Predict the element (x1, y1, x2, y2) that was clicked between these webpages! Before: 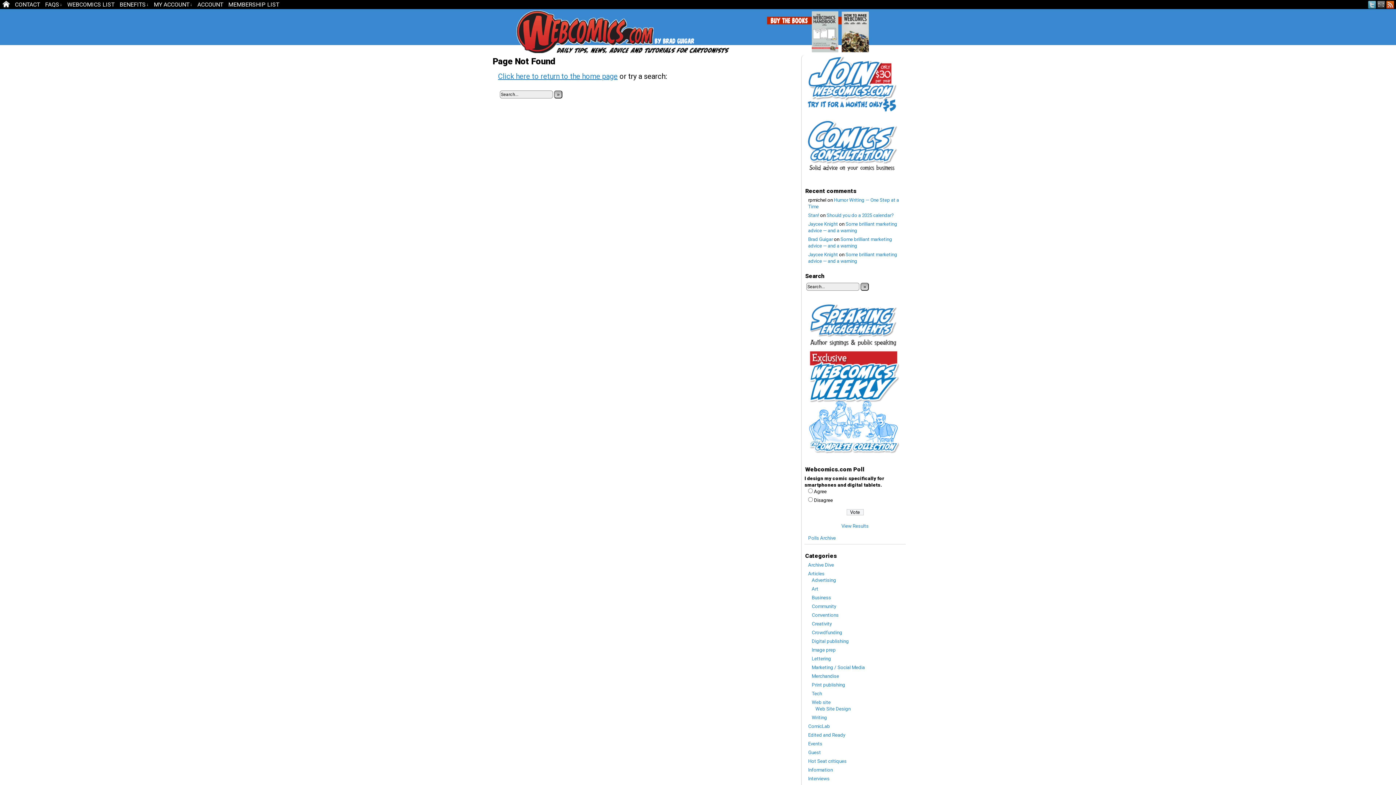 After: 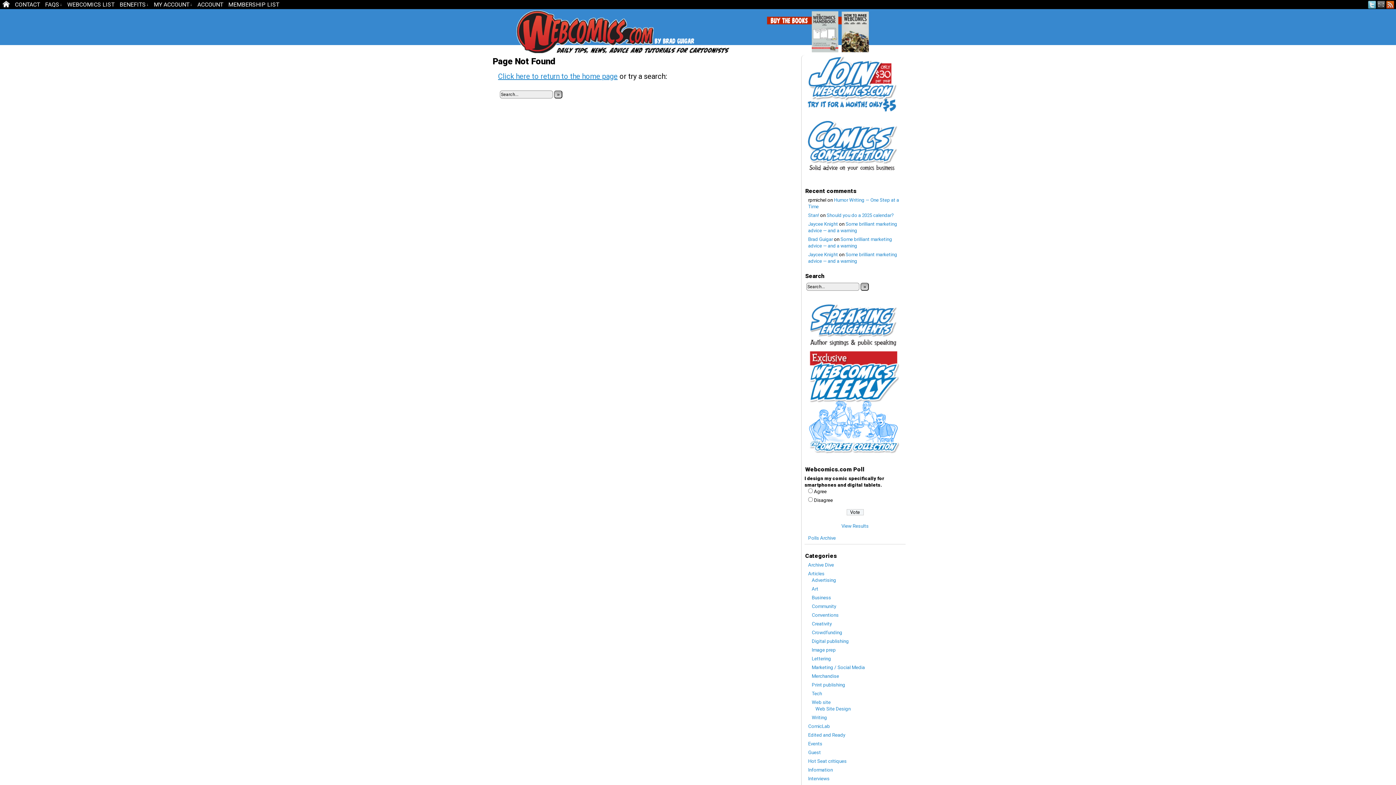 Action: label: TWITTER bbox: (1368, 0, 1377, 9)